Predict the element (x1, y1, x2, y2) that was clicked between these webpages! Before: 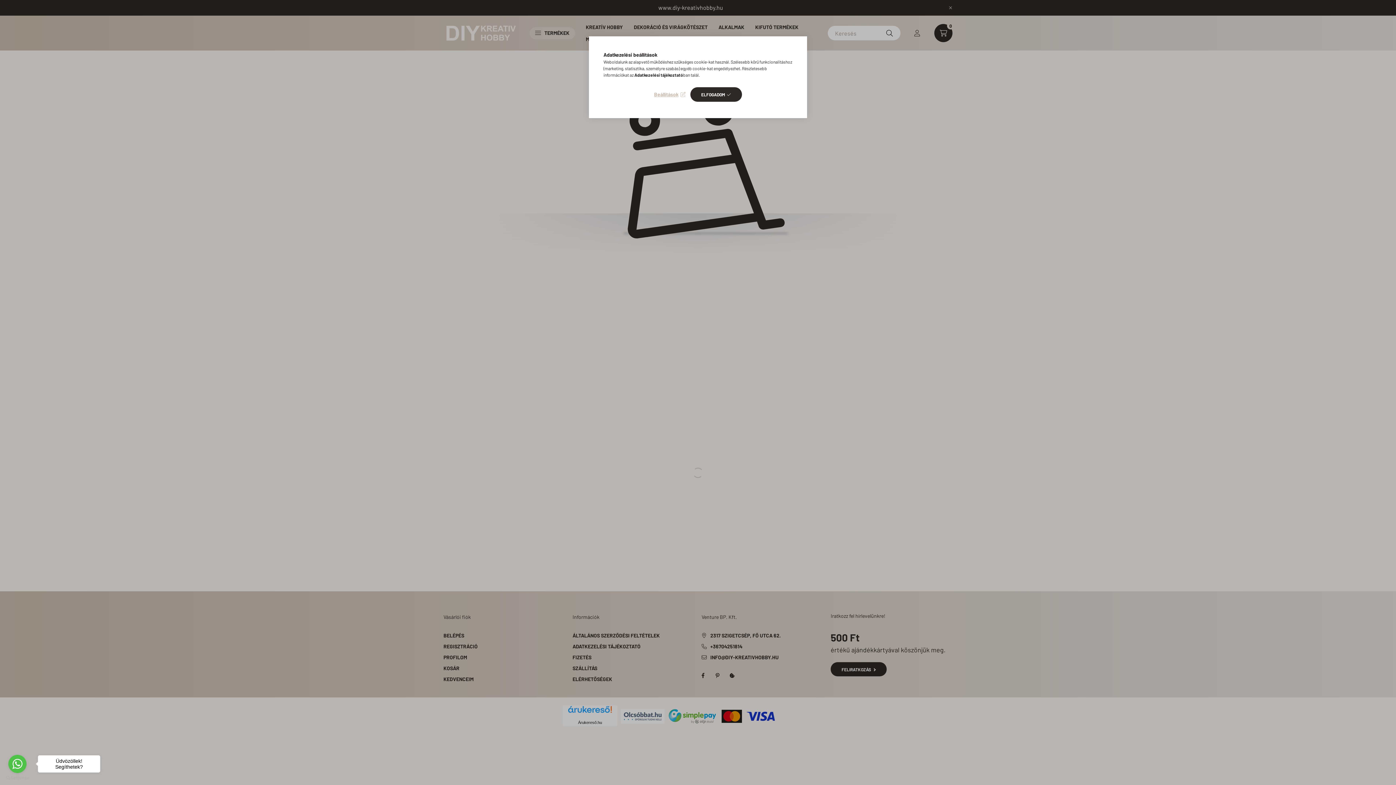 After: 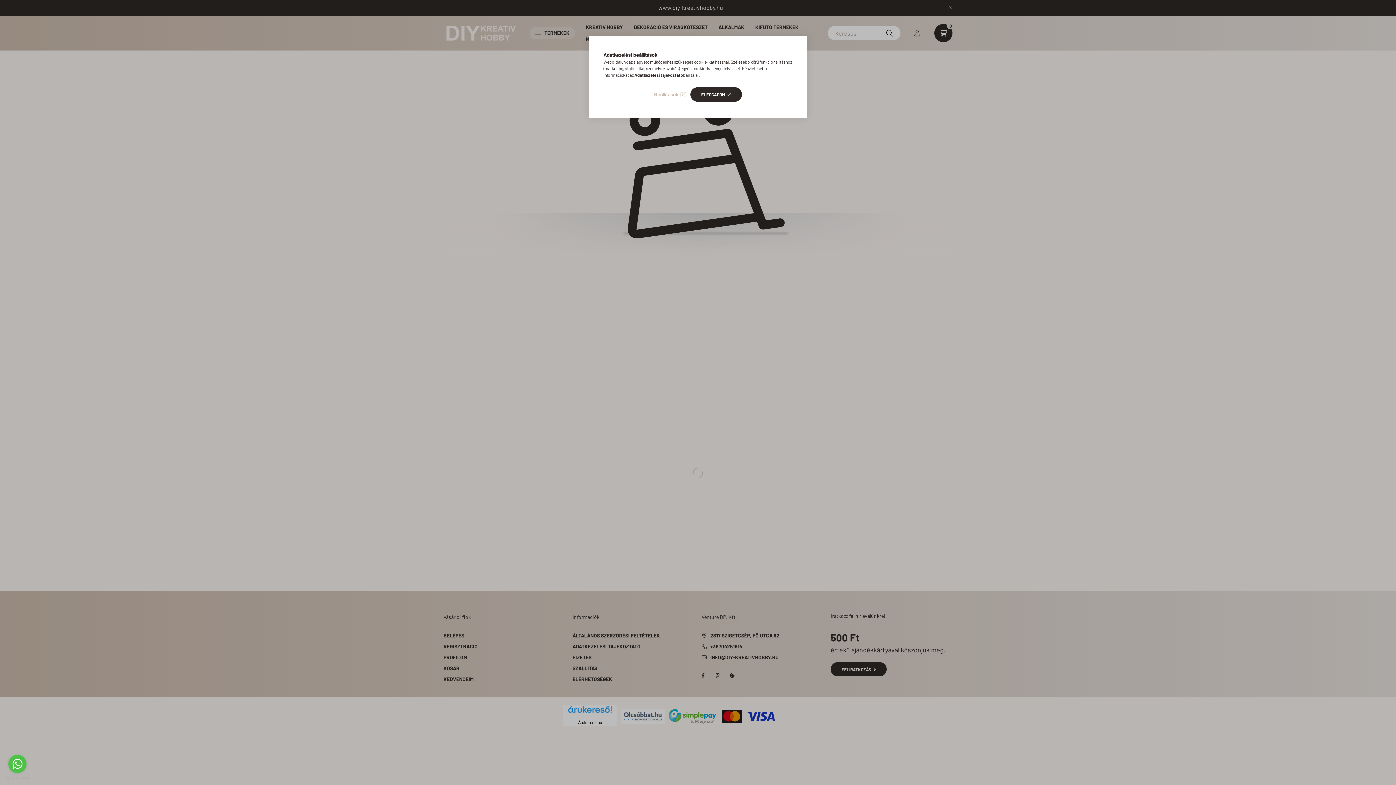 Action: bbox: (8, 755, 26, 773) label: Go to whatsapp